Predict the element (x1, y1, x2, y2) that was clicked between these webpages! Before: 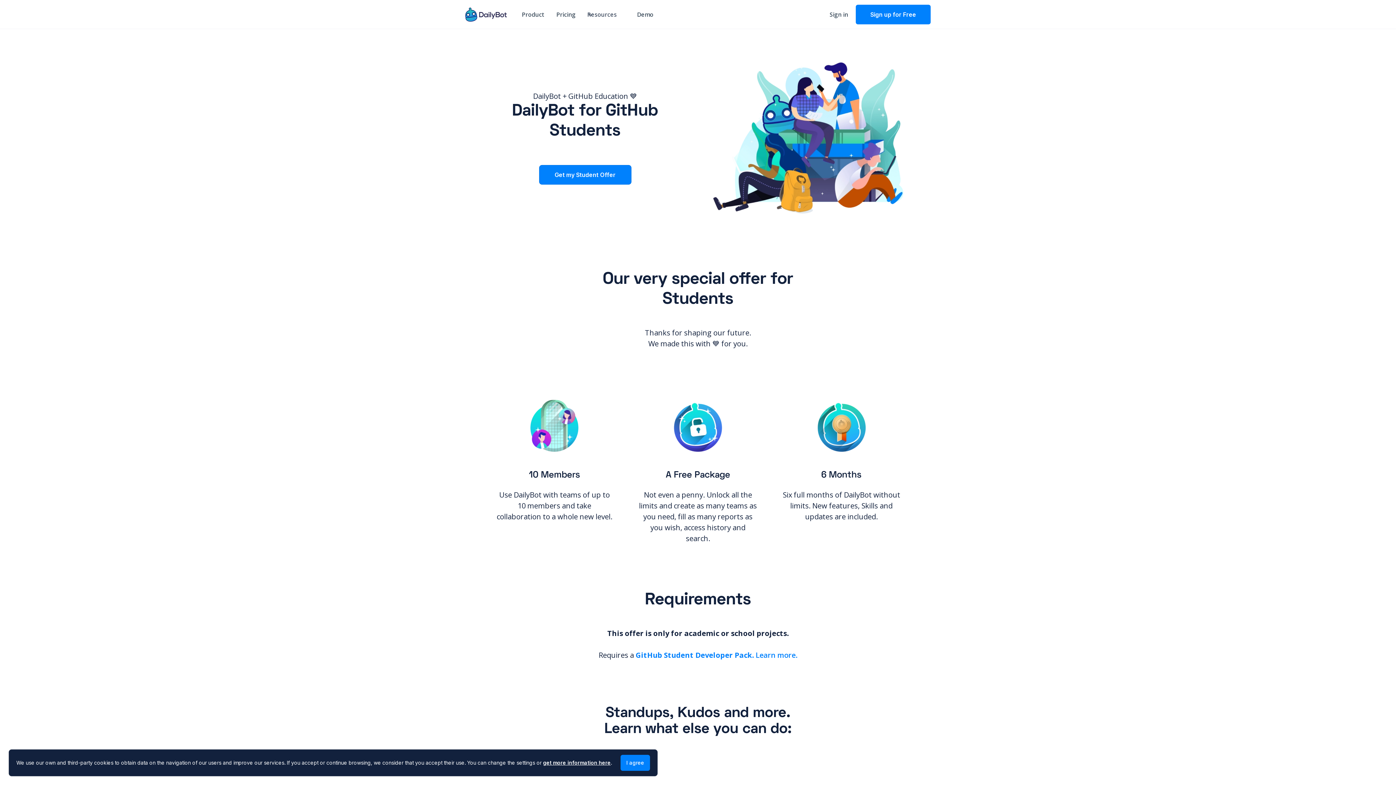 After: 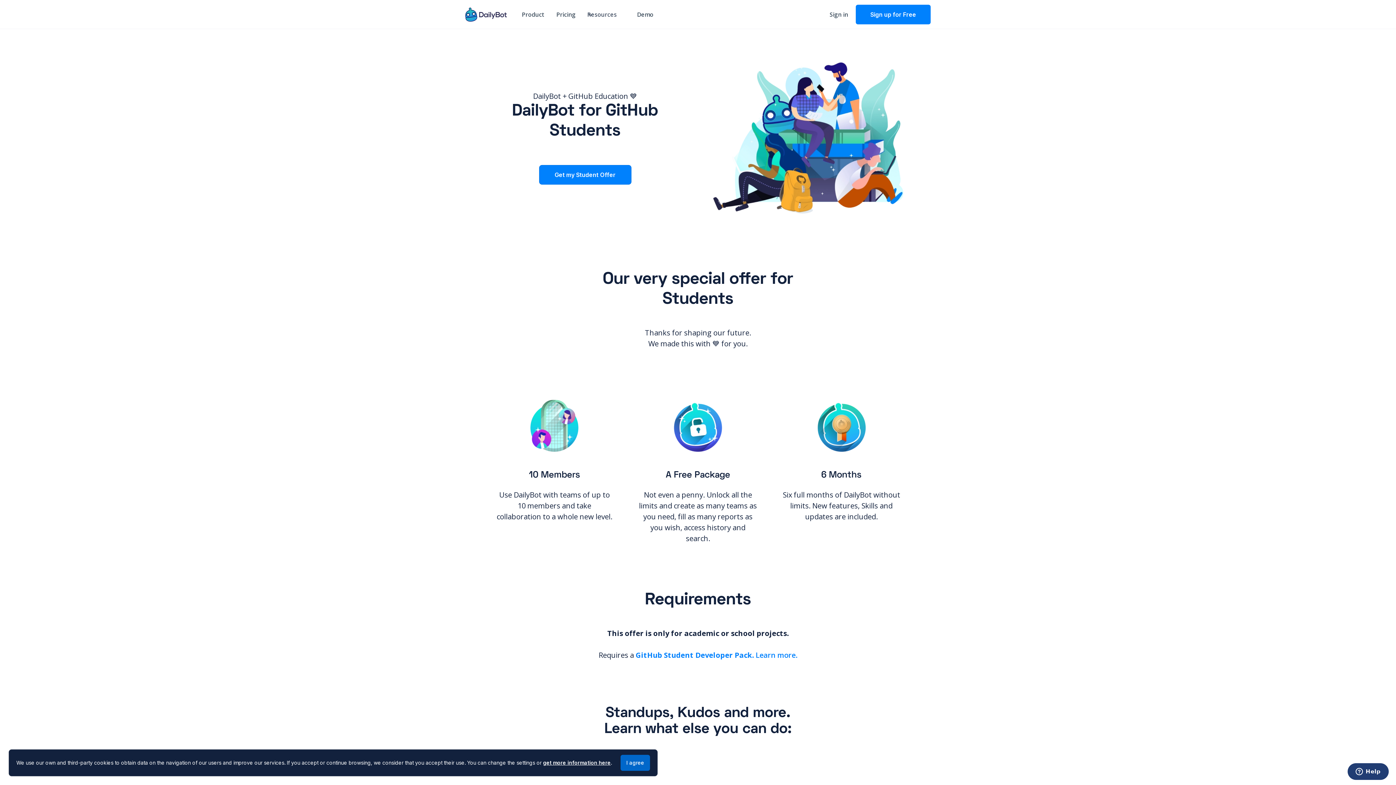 Action: label: I agree bbox: (620, 755, 650, 771)